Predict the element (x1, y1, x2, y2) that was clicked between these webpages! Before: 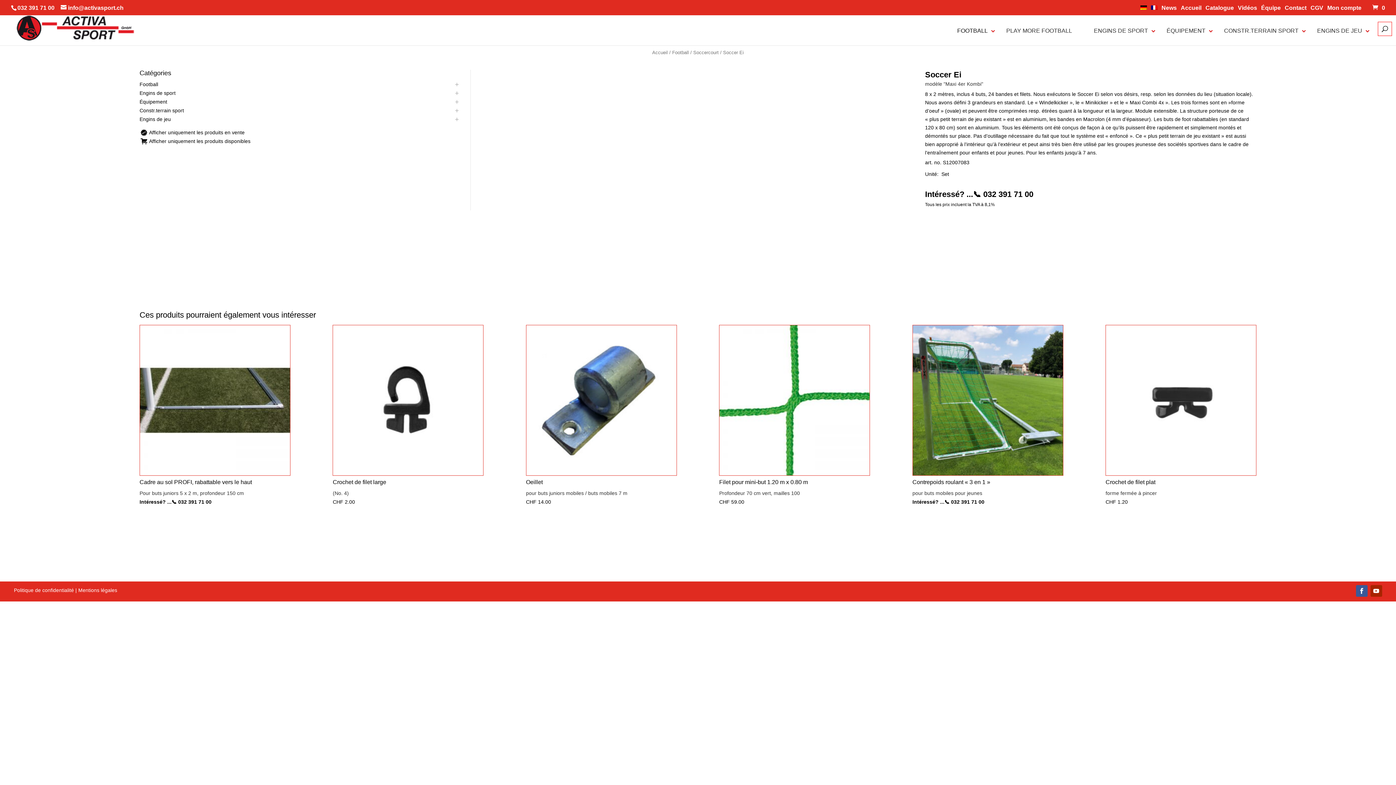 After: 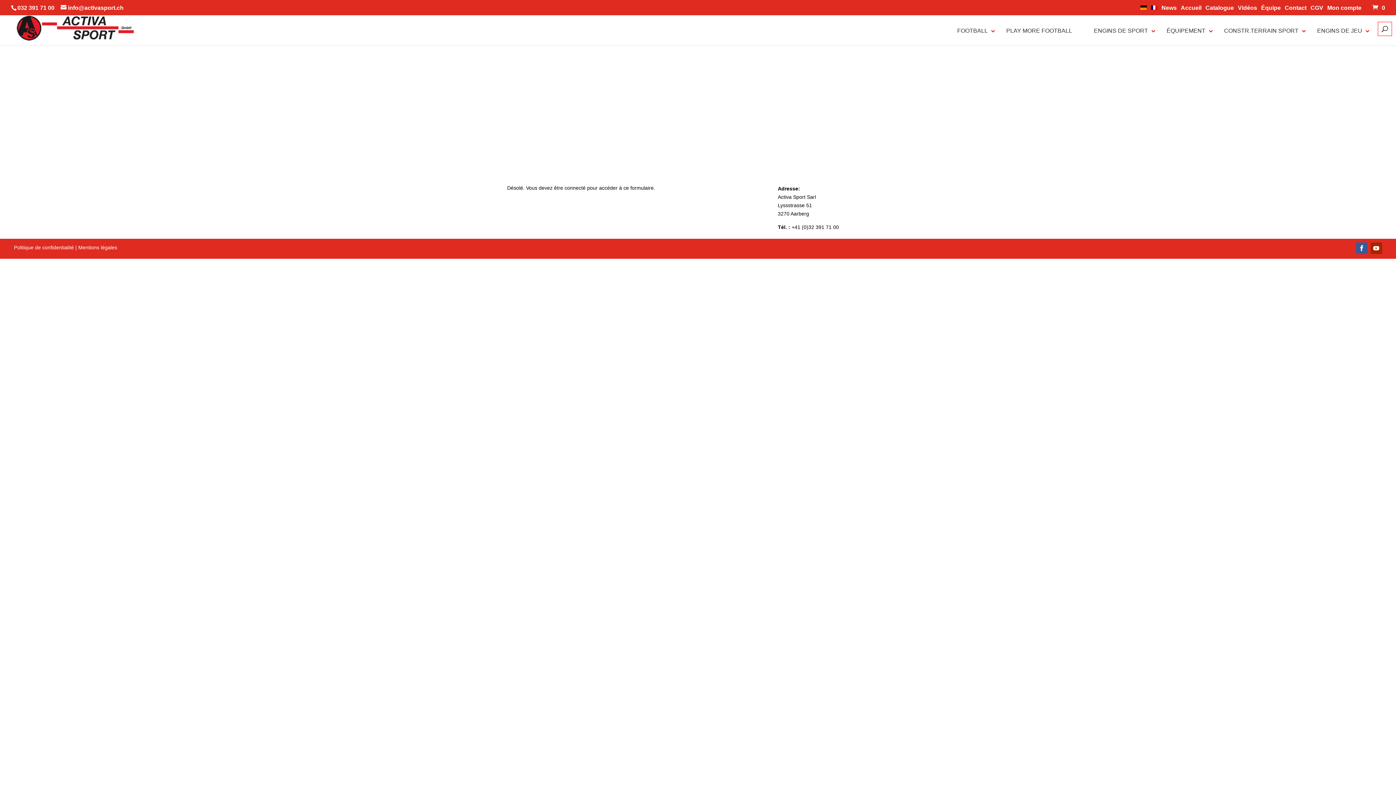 Action: bbox: (1285, 5, 1306, 14) label: Contact